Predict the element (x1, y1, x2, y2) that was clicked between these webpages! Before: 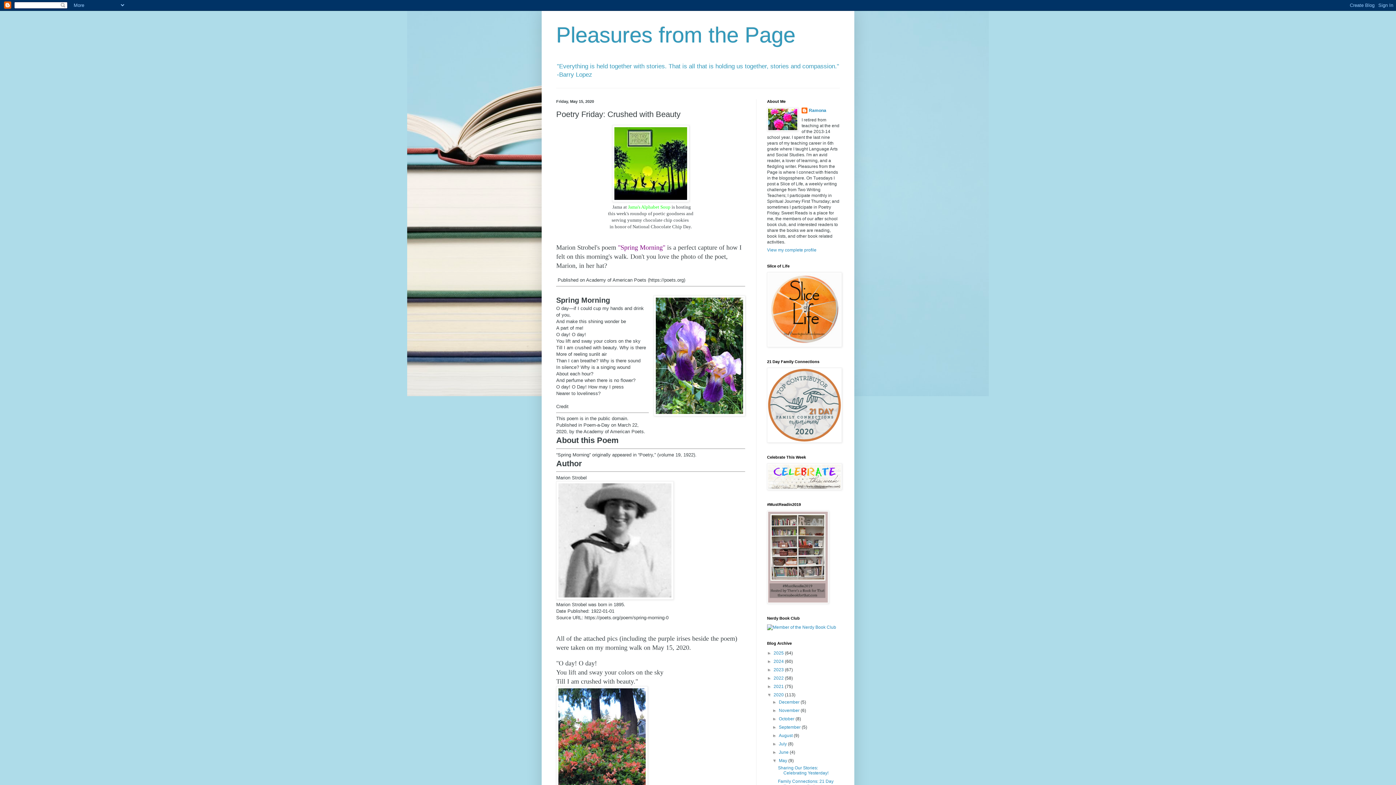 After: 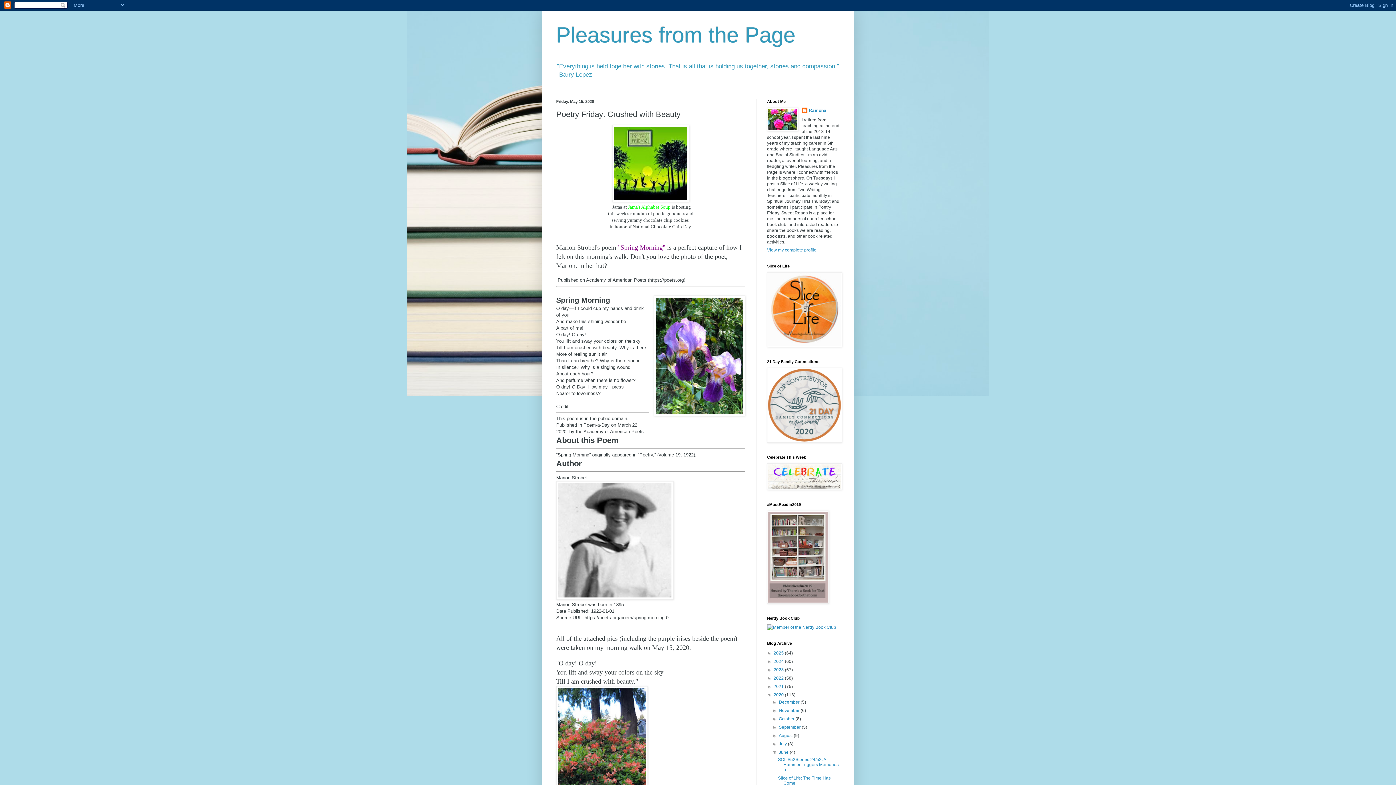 Action: label: ►   bbox: (772, 750, 779, 755)